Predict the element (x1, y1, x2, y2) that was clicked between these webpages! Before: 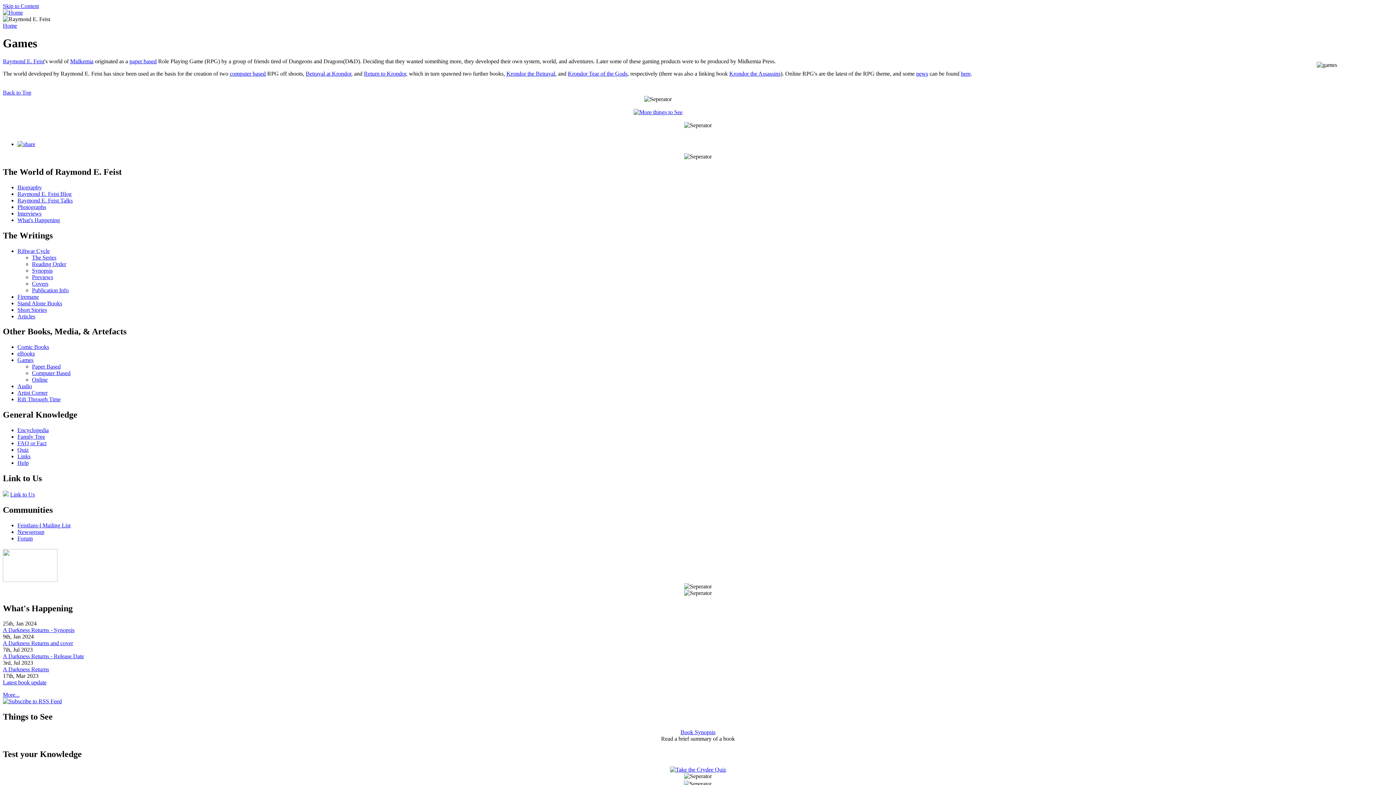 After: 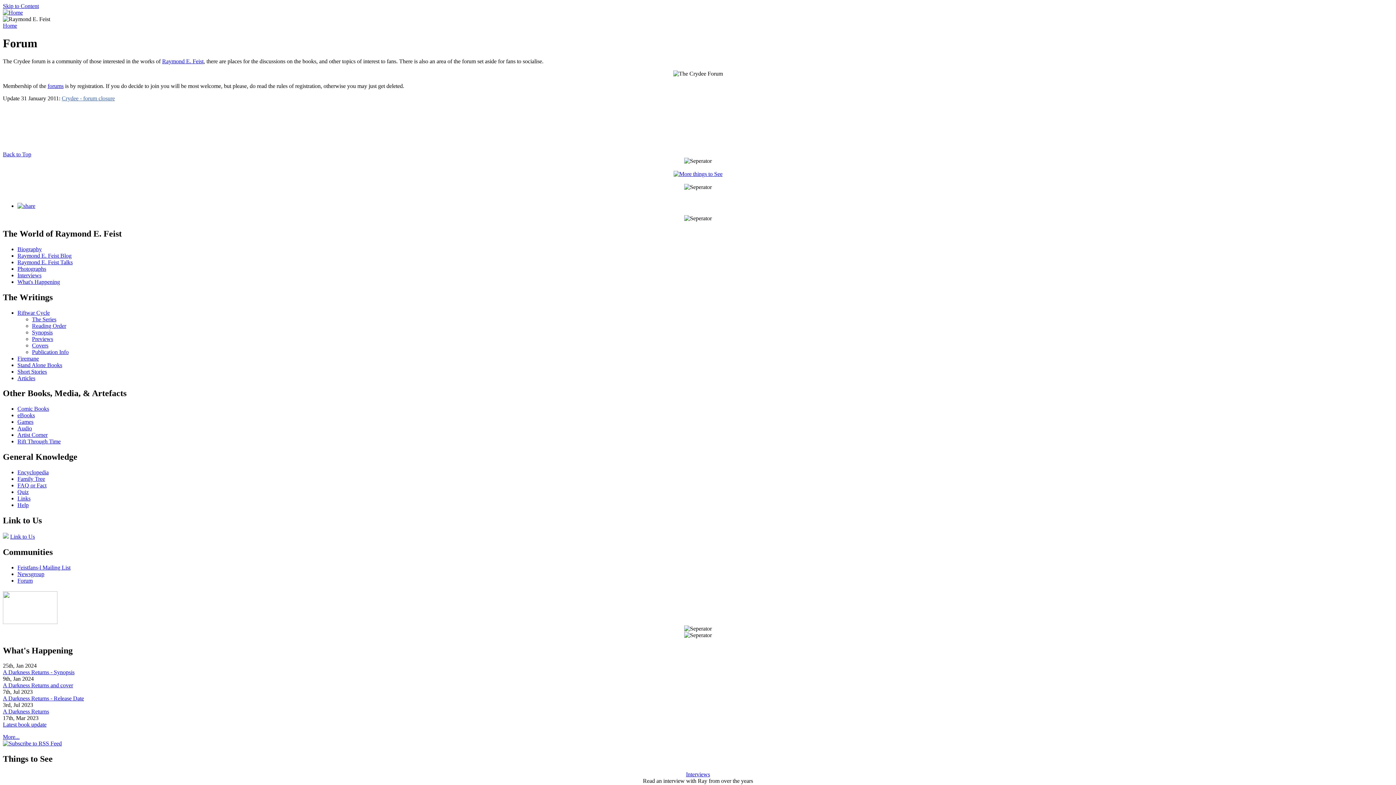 Action: bbox: (17, 535, 32, 541) label: Forum